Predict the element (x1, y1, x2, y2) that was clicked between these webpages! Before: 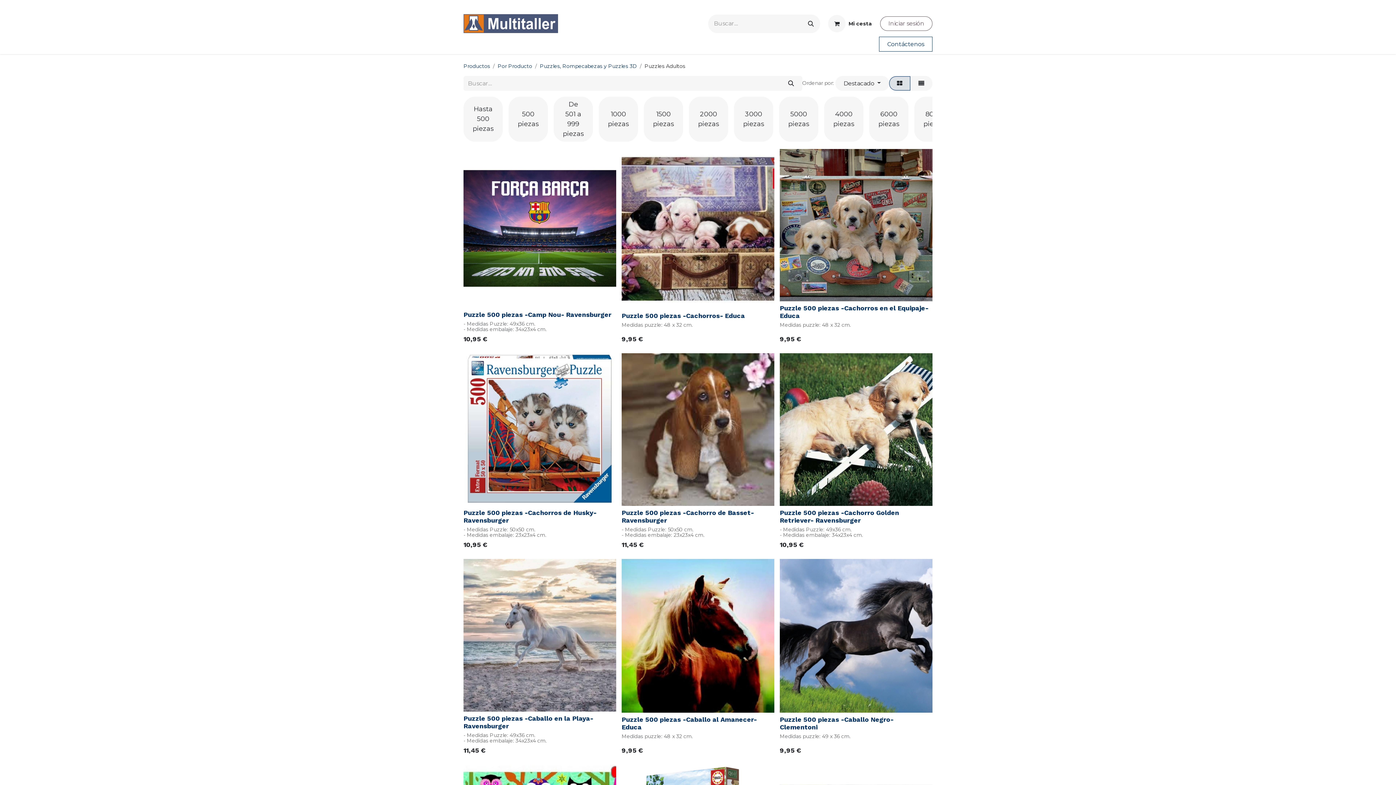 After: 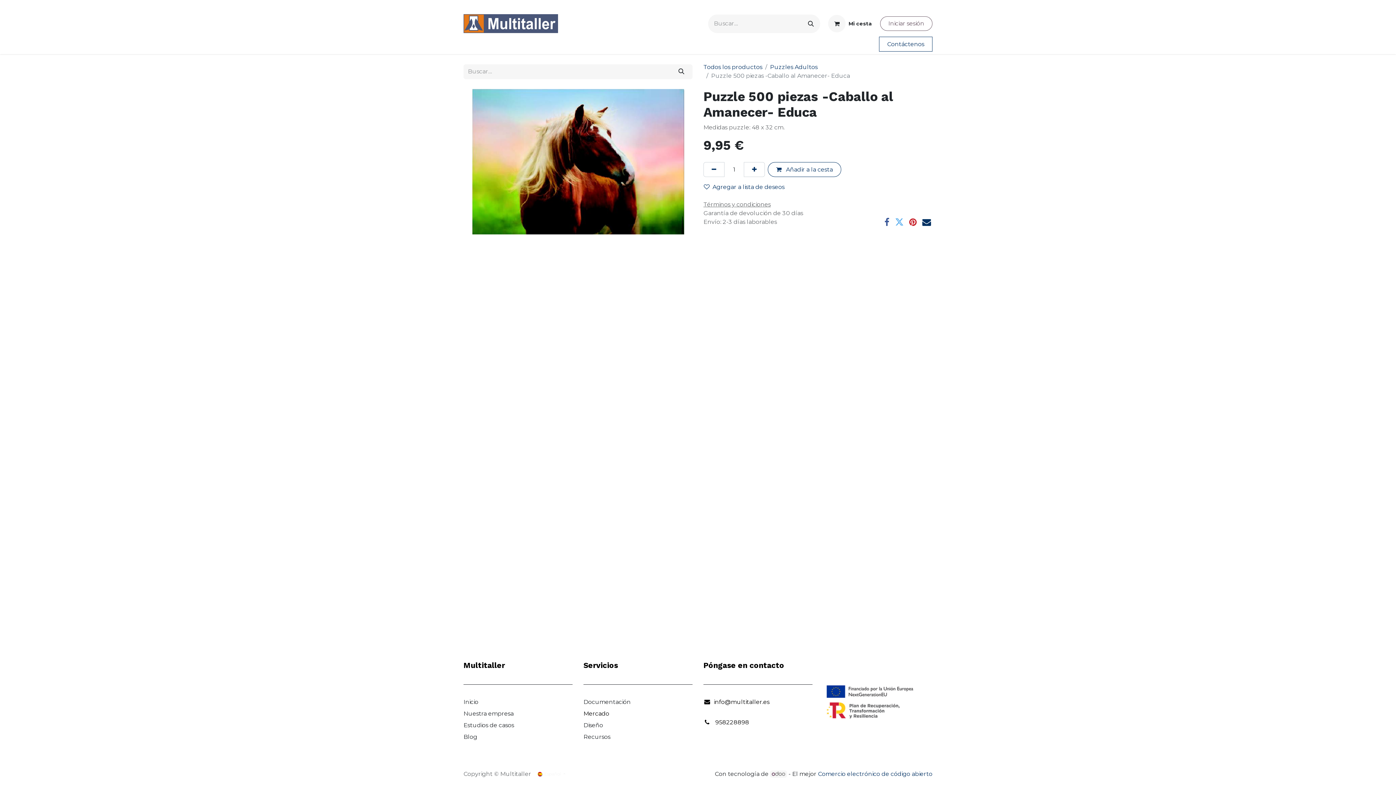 Action: bbox: (621, 559, 774, 713)